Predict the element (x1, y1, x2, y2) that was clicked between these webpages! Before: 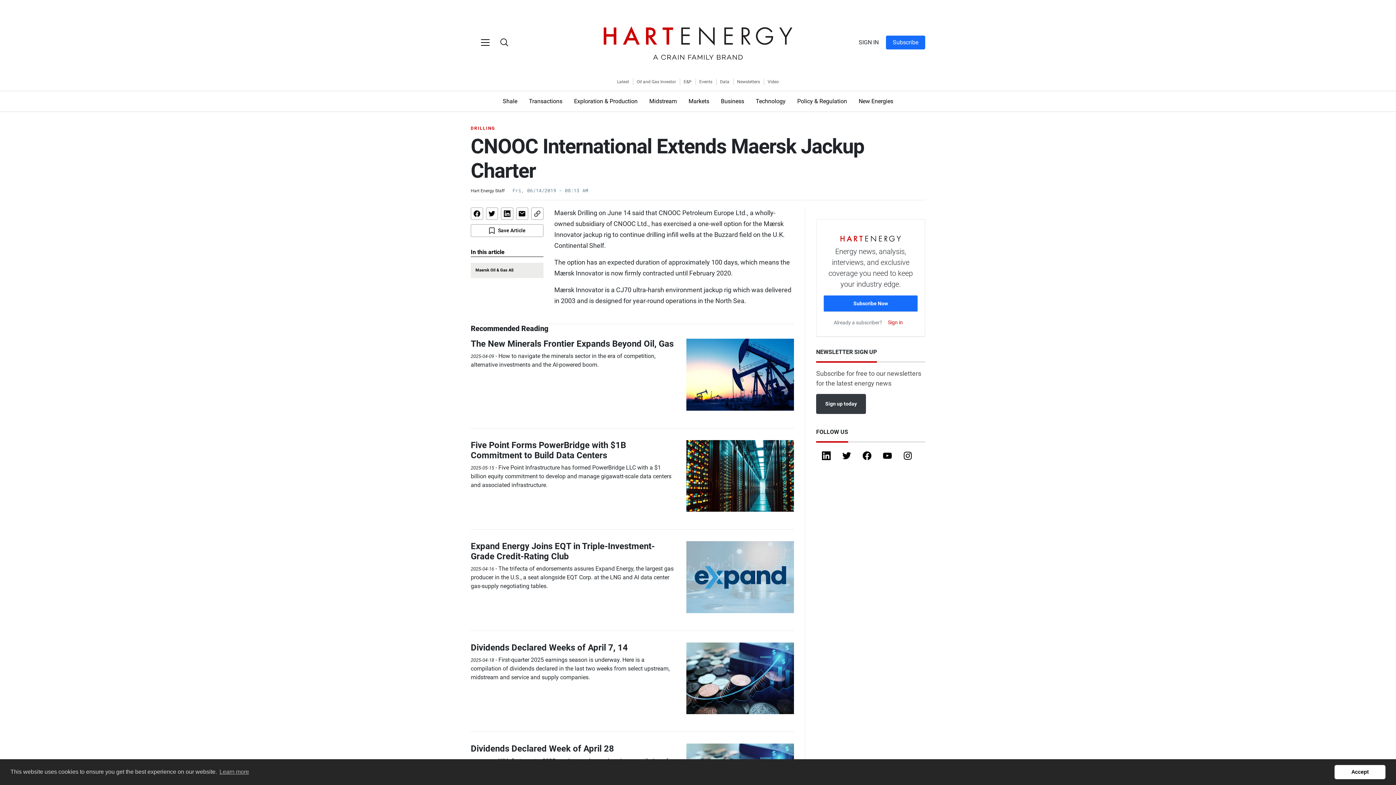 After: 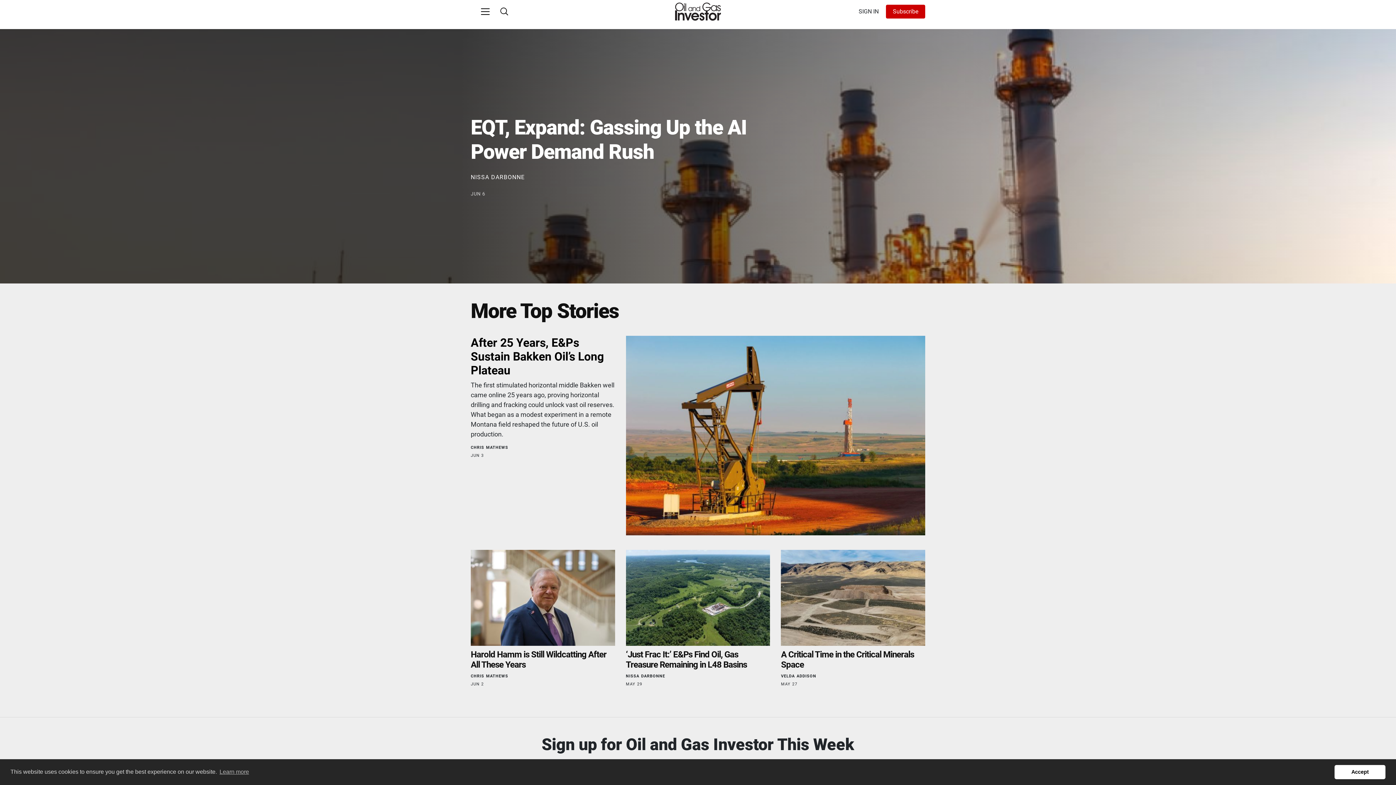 Action: bbox: (633, 78, 679, 85) label: Oil and Gas Investor